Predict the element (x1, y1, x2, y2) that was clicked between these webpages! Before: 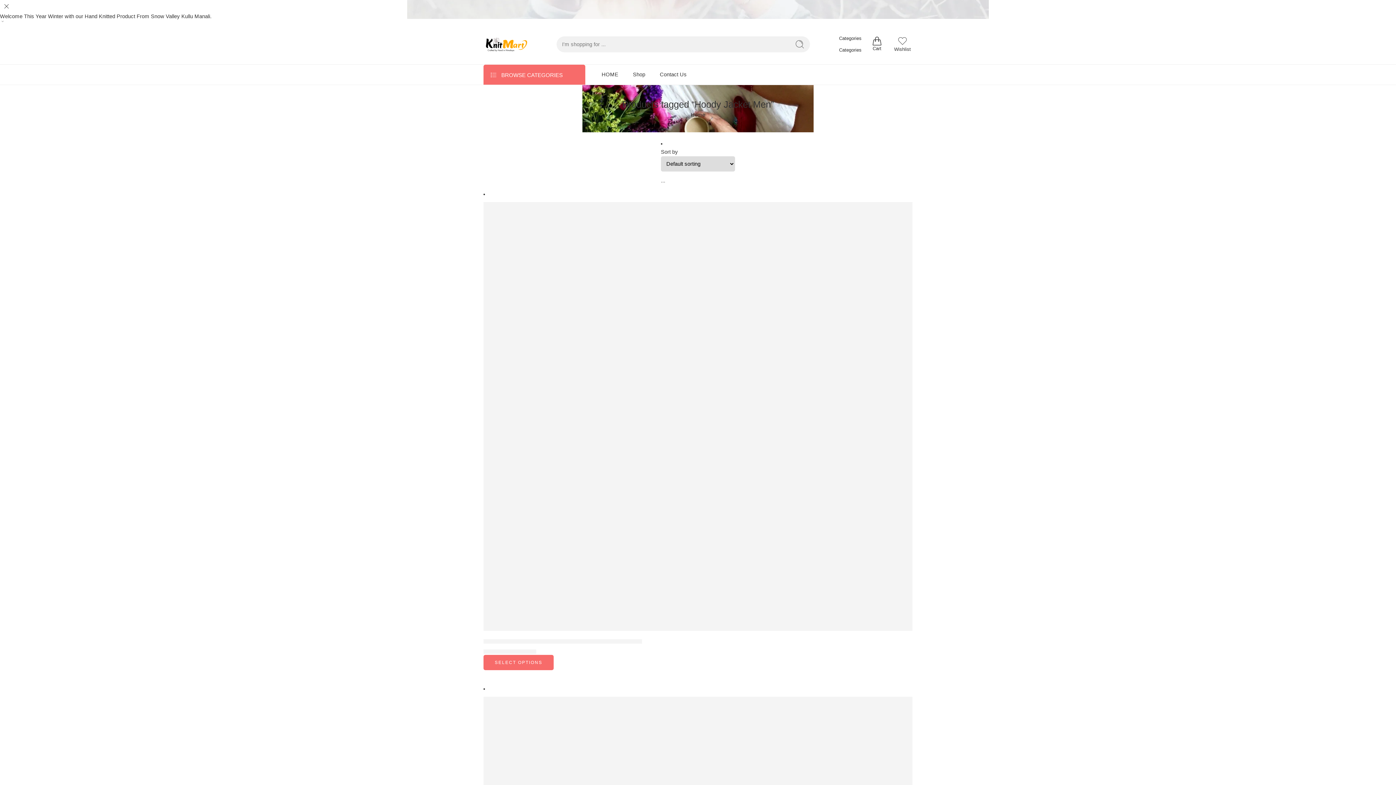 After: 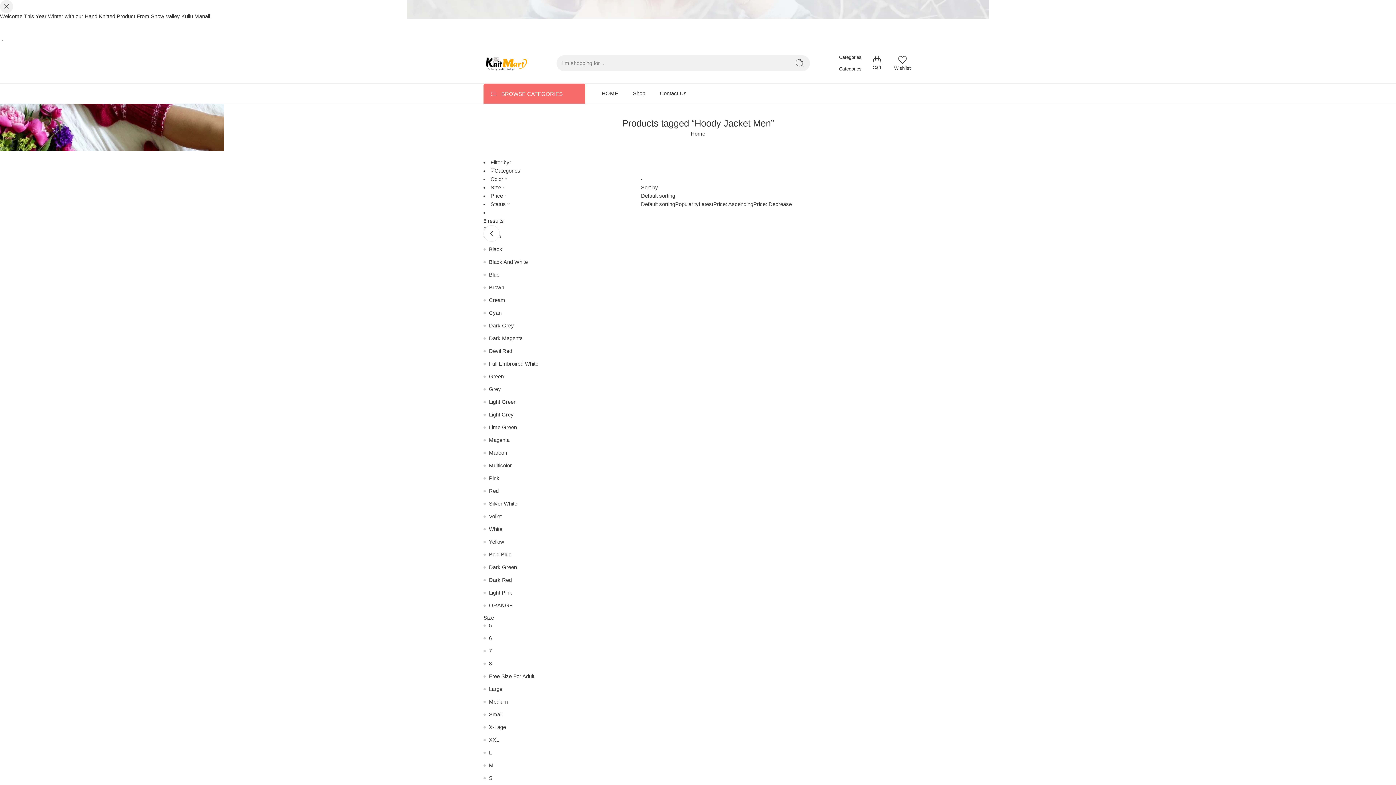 Action: bbox: (0, 0, 13, 13)